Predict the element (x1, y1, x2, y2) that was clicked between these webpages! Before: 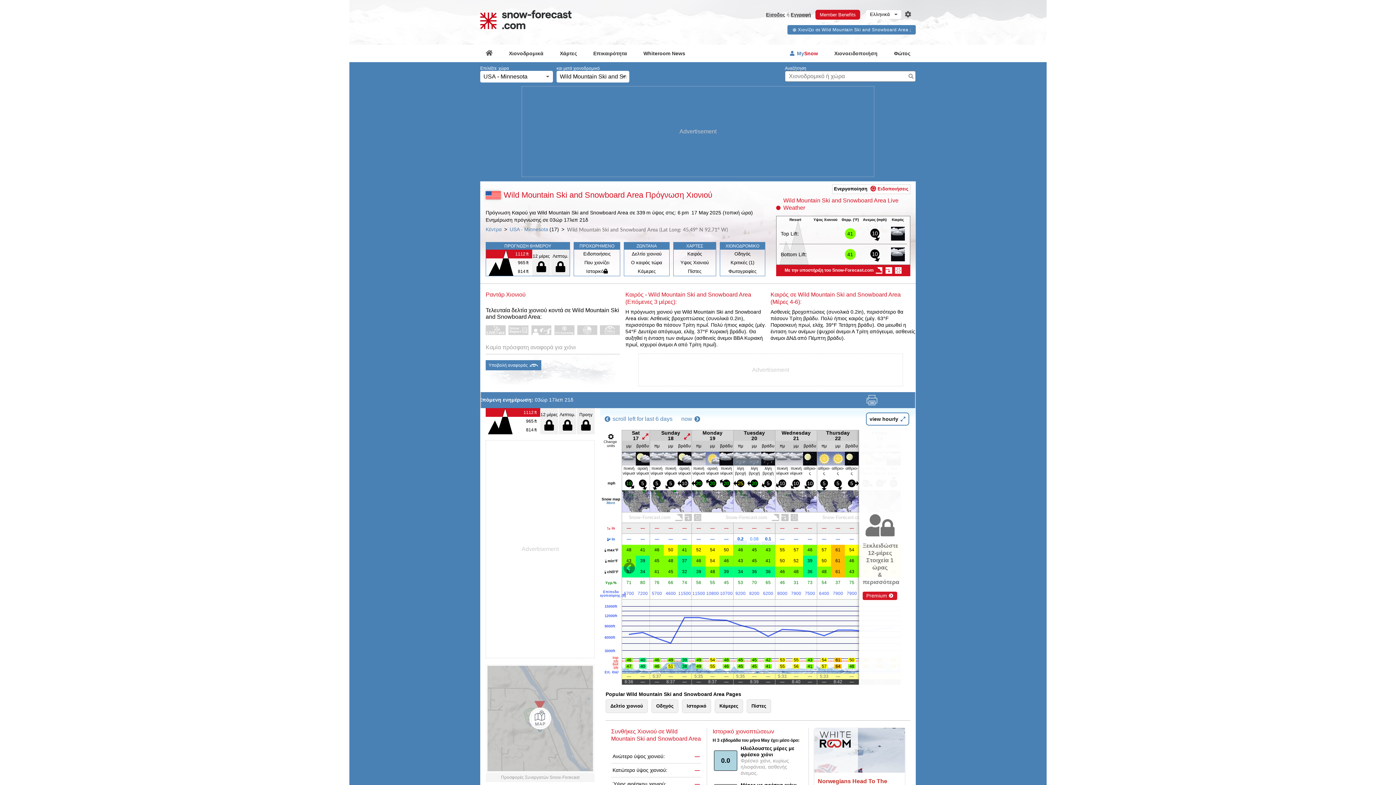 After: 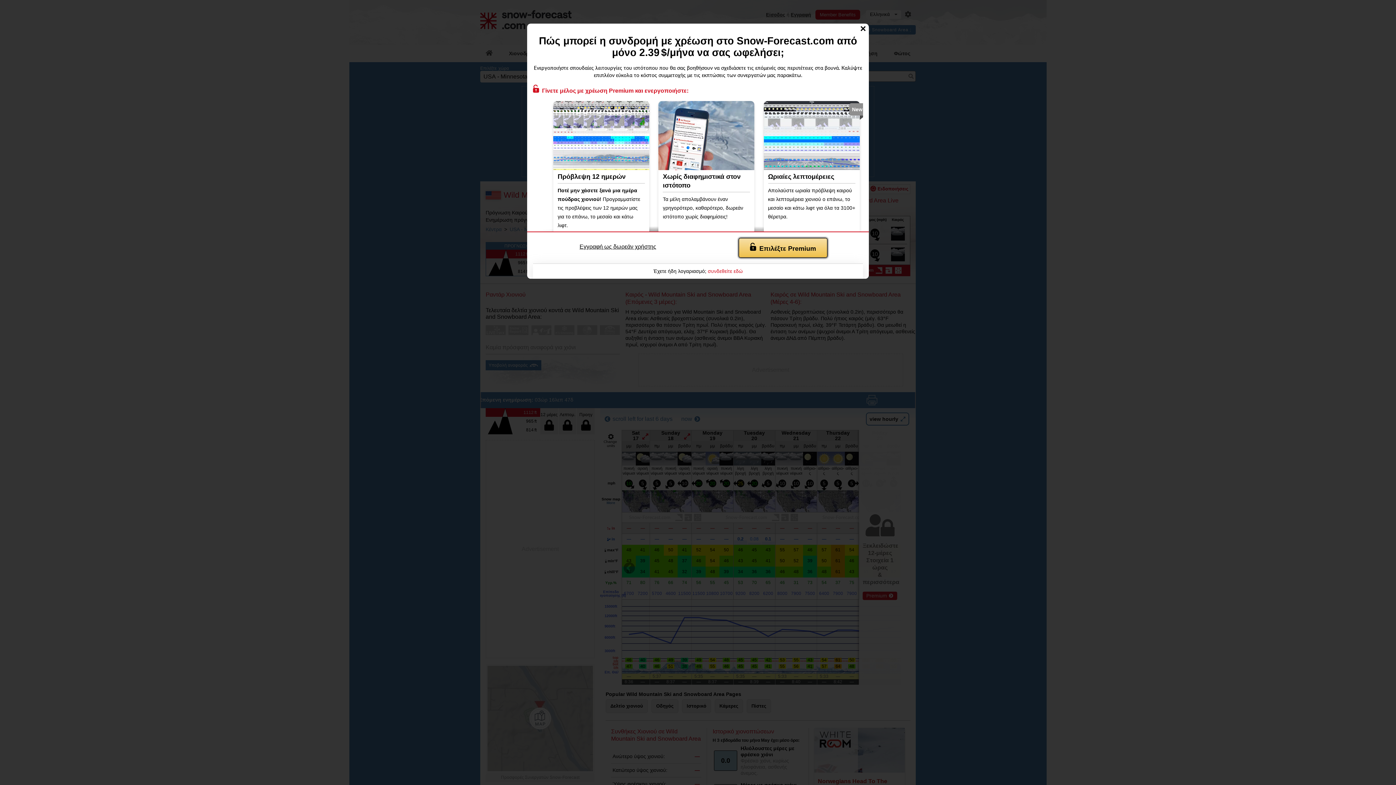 Action: bbox: (733, 430, 775, 440)